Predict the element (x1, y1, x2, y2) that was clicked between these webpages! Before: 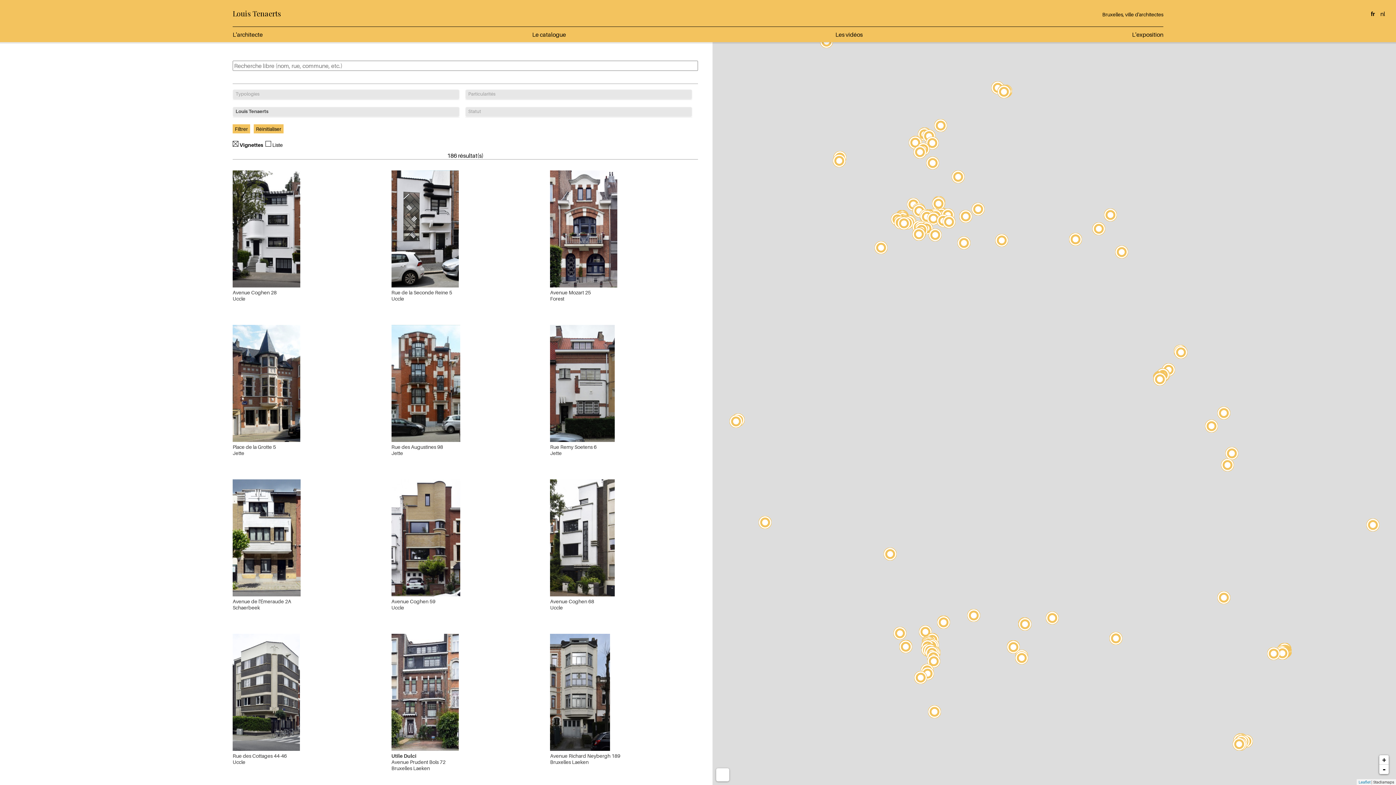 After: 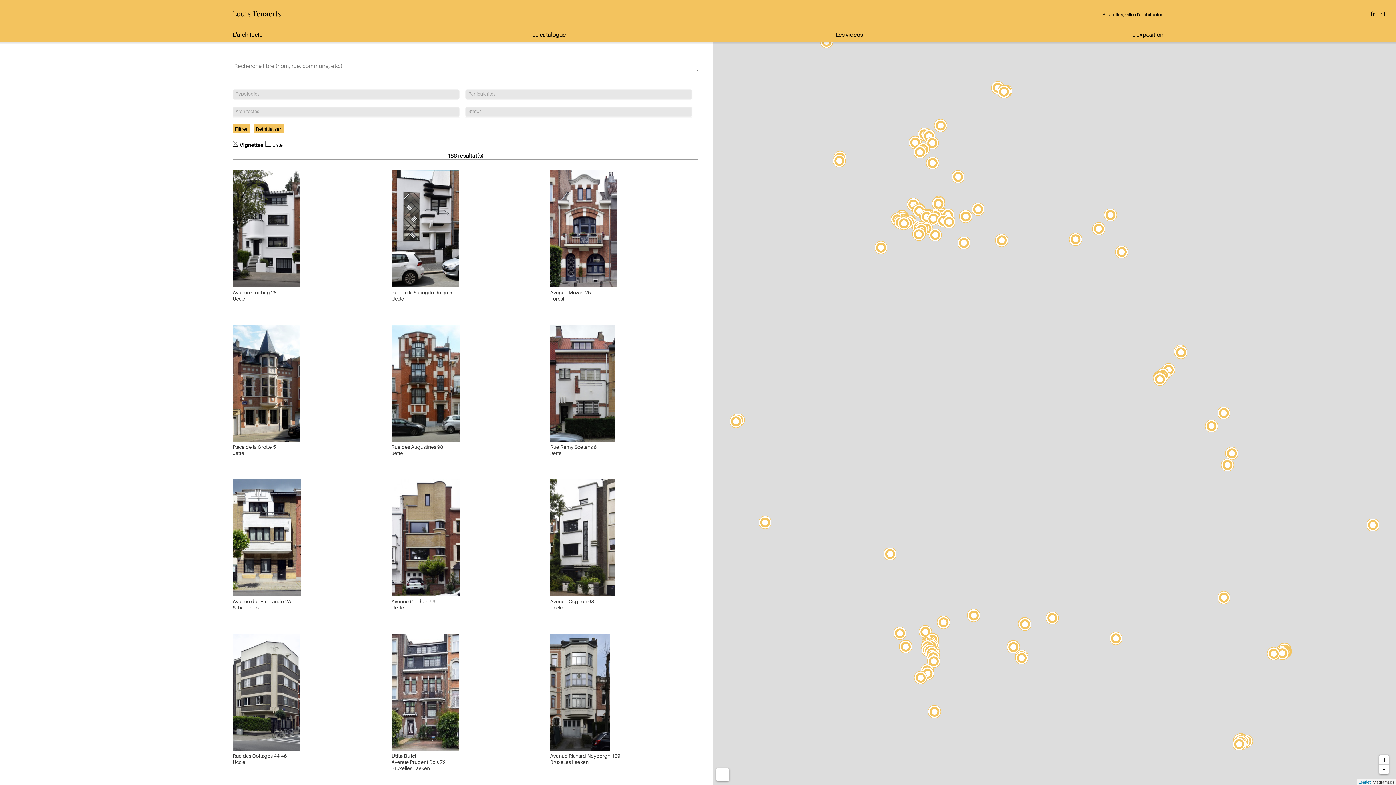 Action: label: Le catalogue bbox: (532, 30, 566, 38)